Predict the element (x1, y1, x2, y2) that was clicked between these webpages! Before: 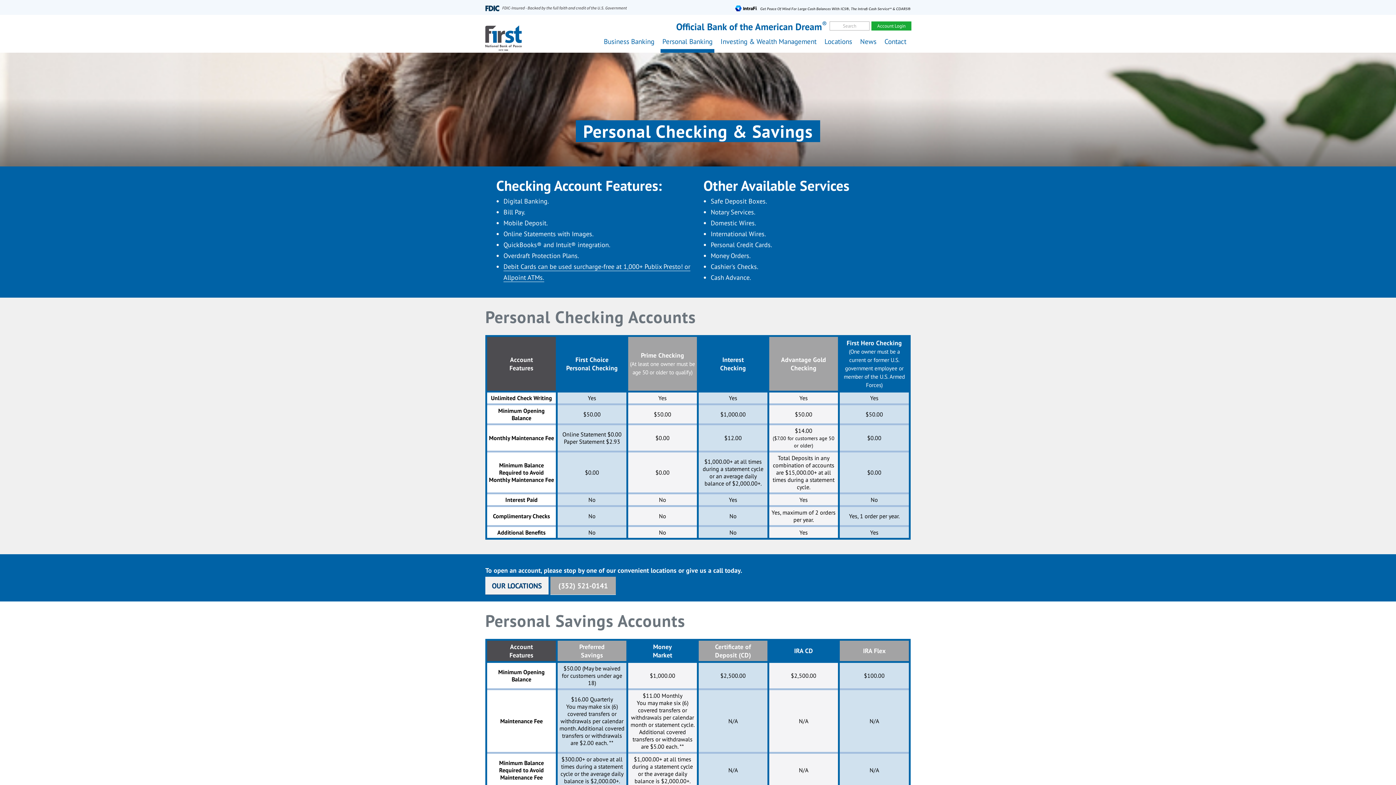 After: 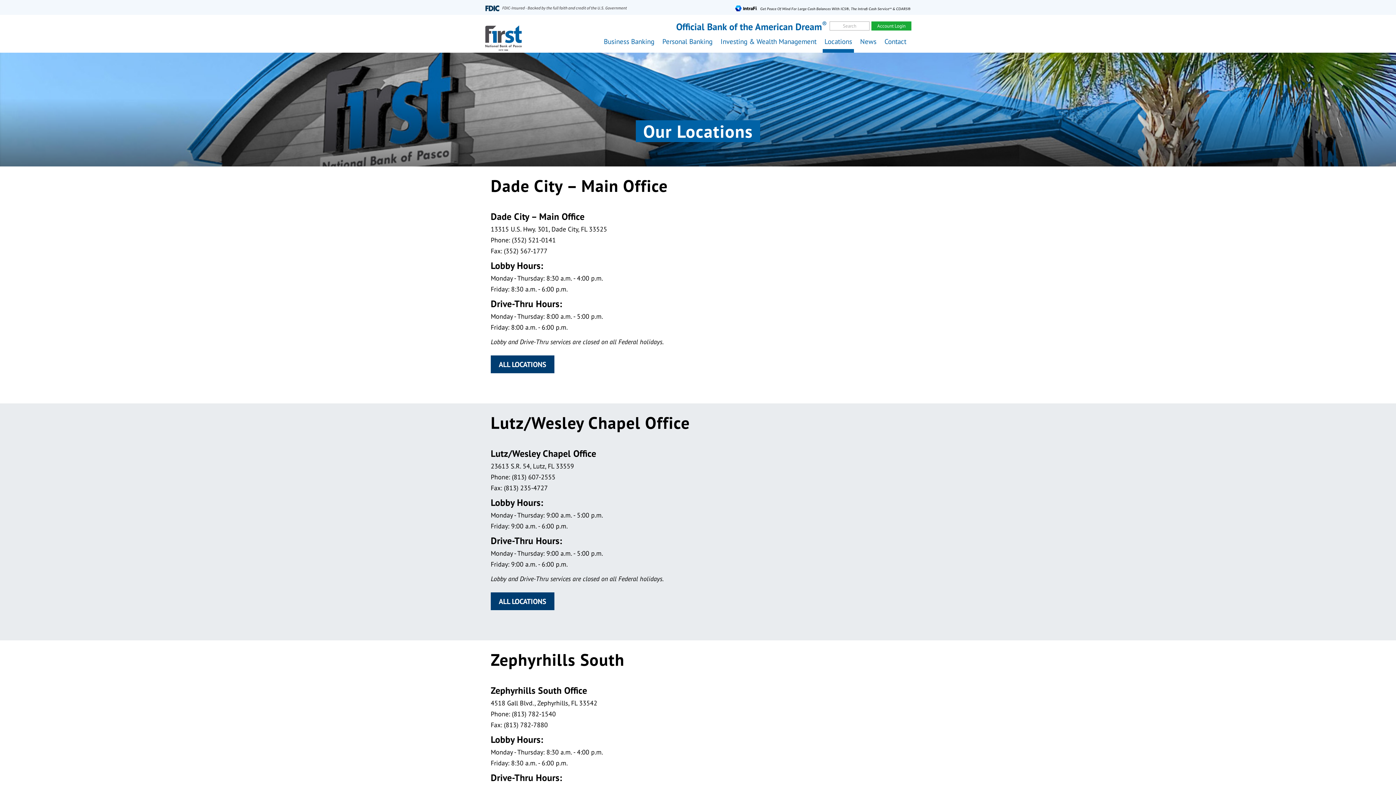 Action: label: OUR LOCATIONS bbox: (485, 576, 548, 595)